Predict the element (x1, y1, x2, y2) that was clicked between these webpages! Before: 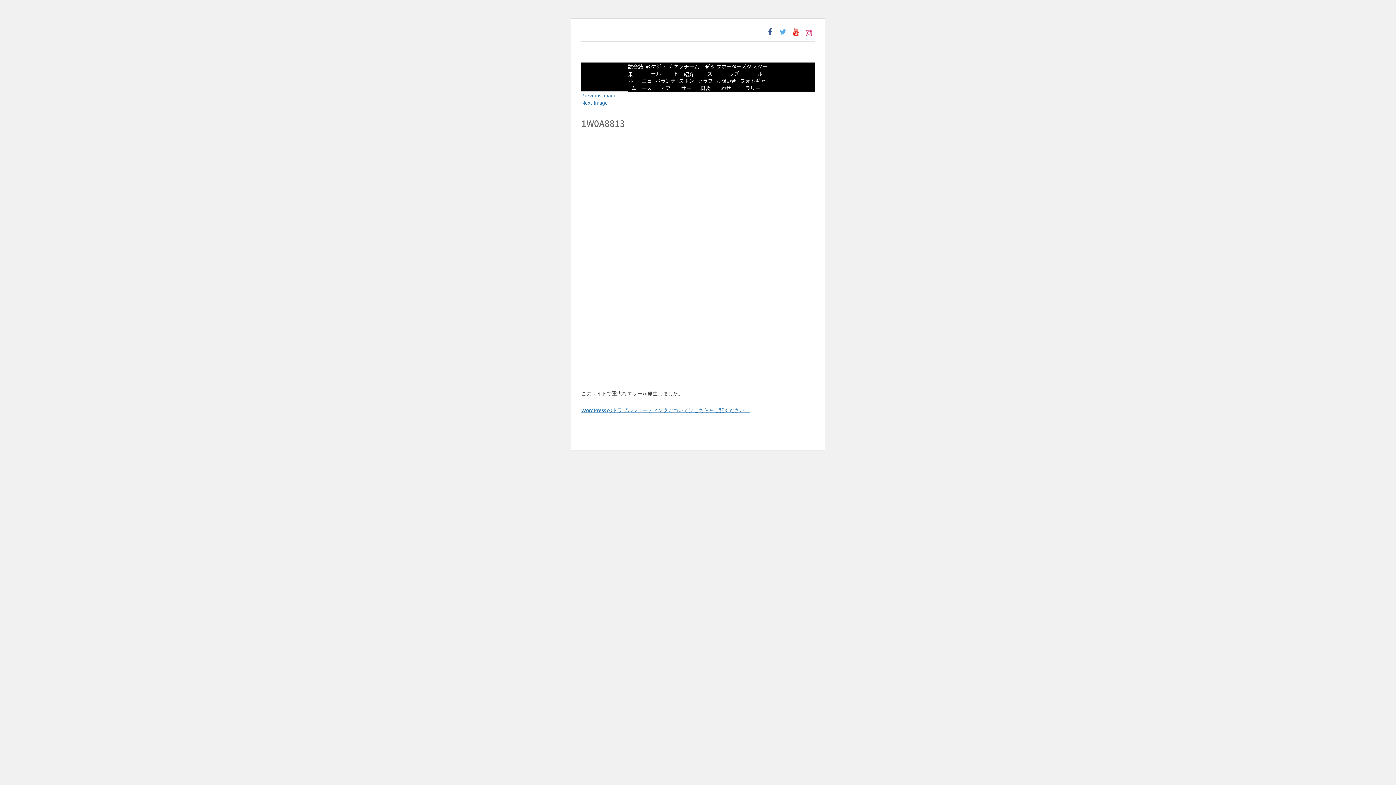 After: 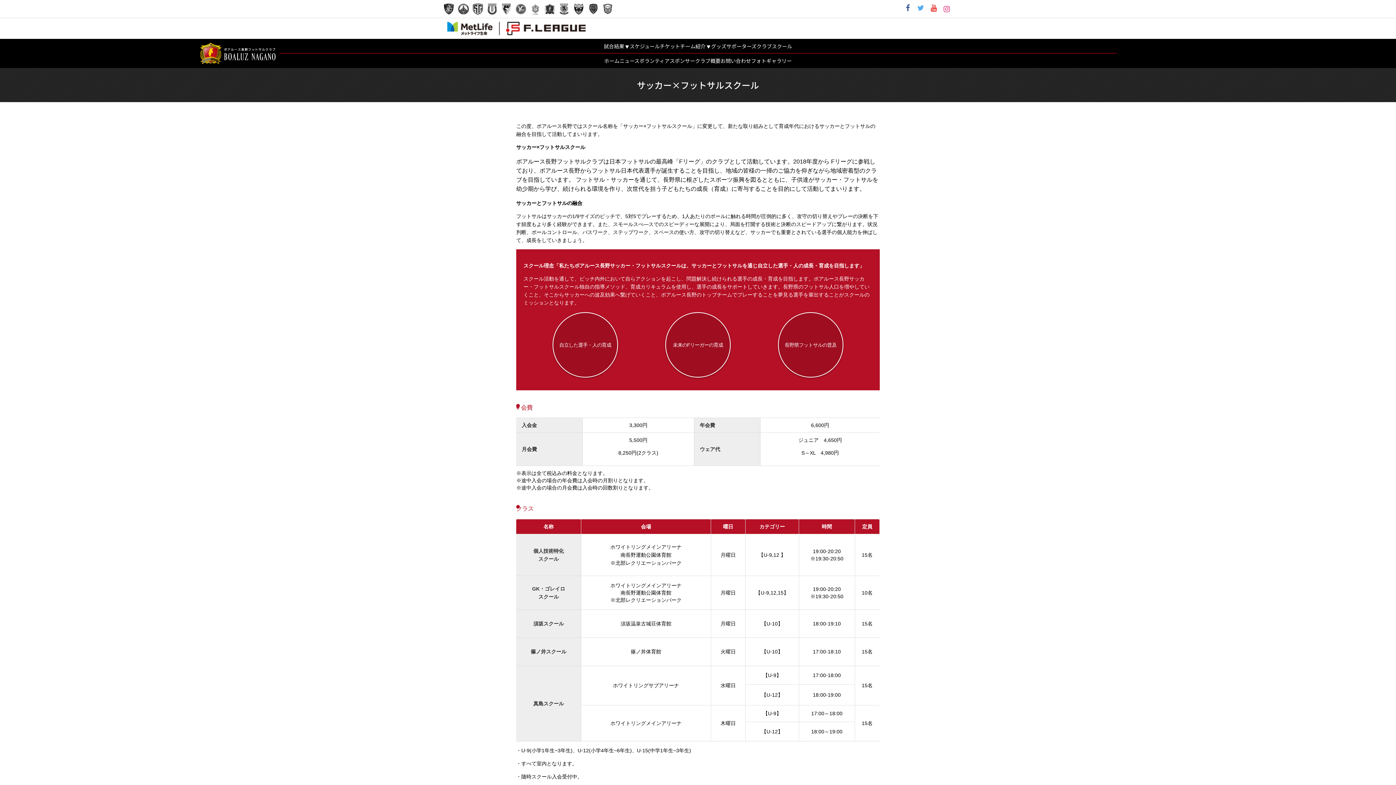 Action: bbox: (752, 62, 768, 76) label: スクール